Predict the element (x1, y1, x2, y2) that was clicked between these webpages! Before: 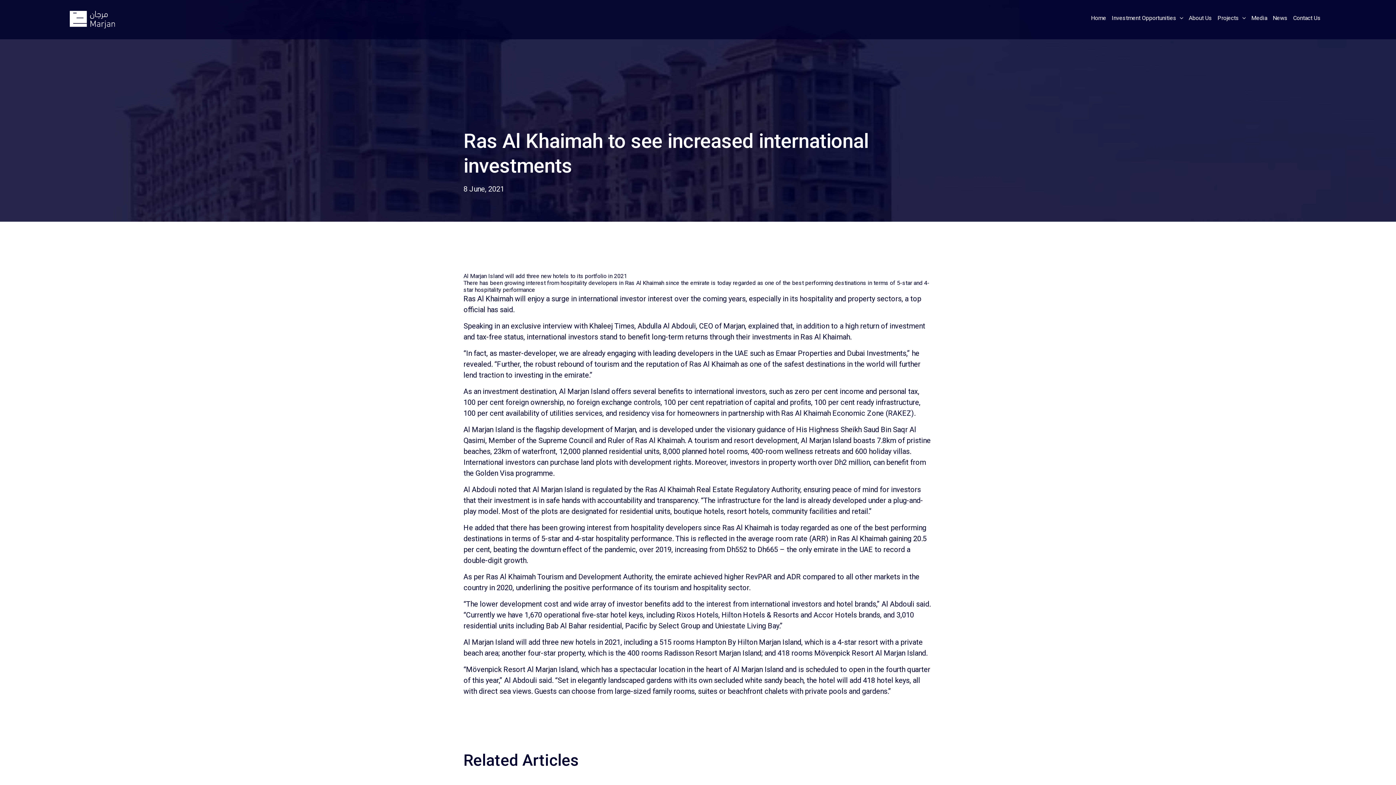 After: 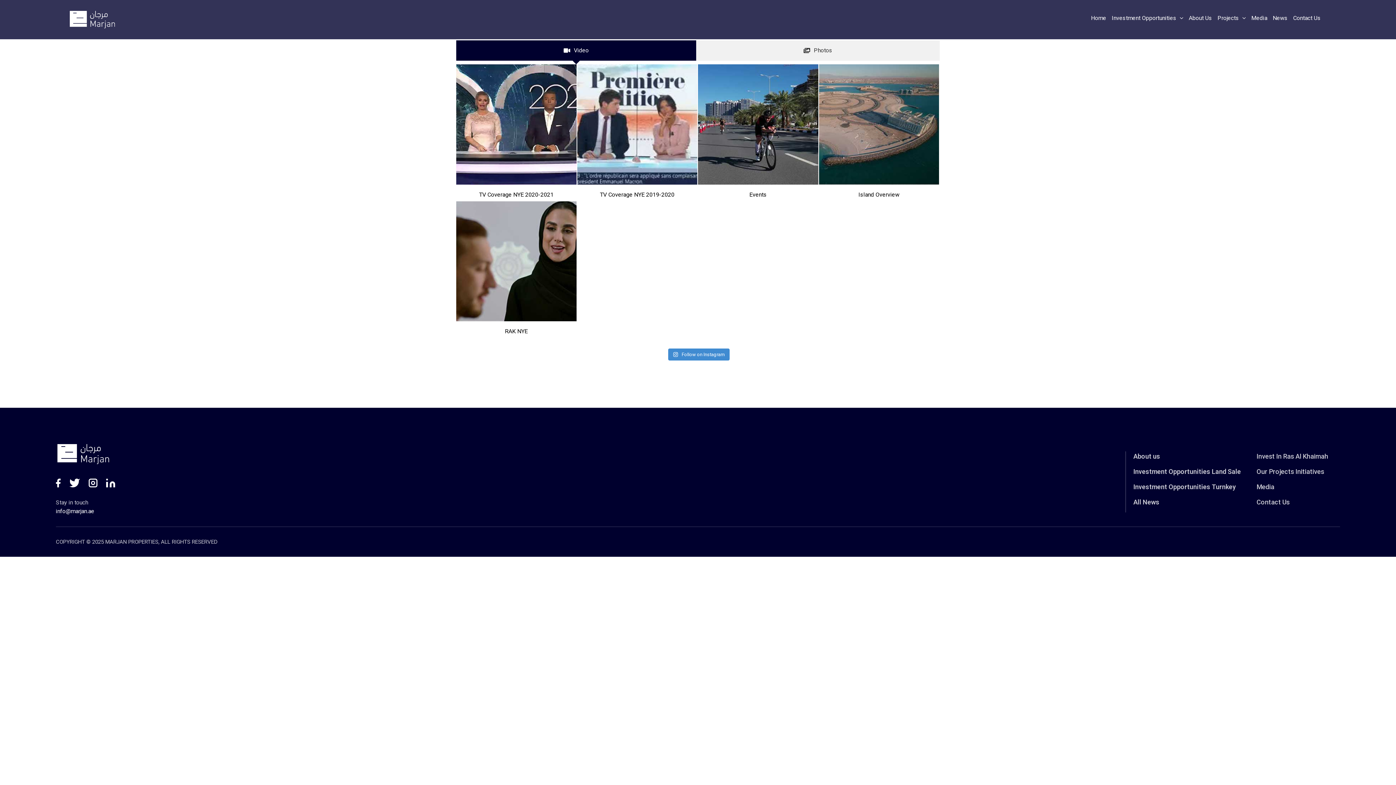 Action: bbox: (1251, 14, 1267, 21) label: Media